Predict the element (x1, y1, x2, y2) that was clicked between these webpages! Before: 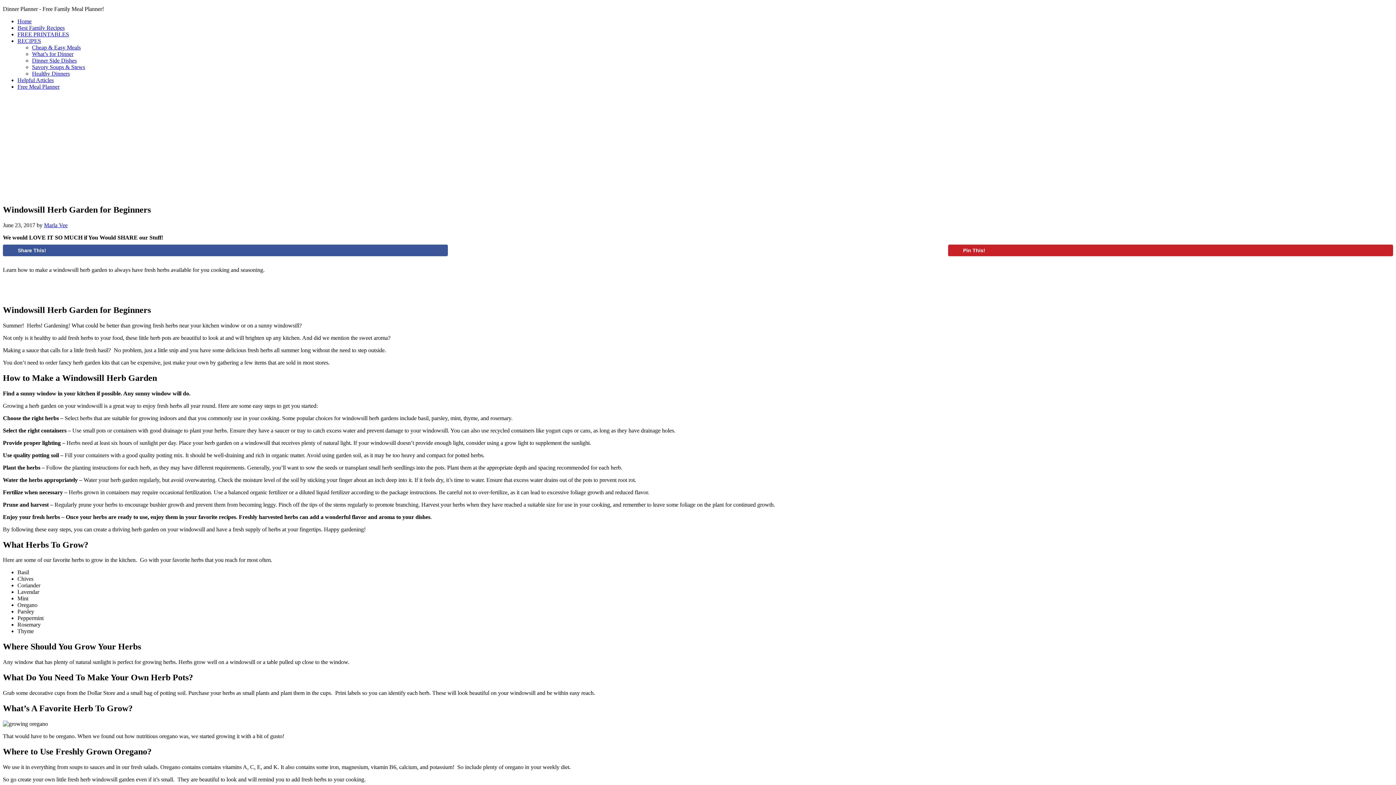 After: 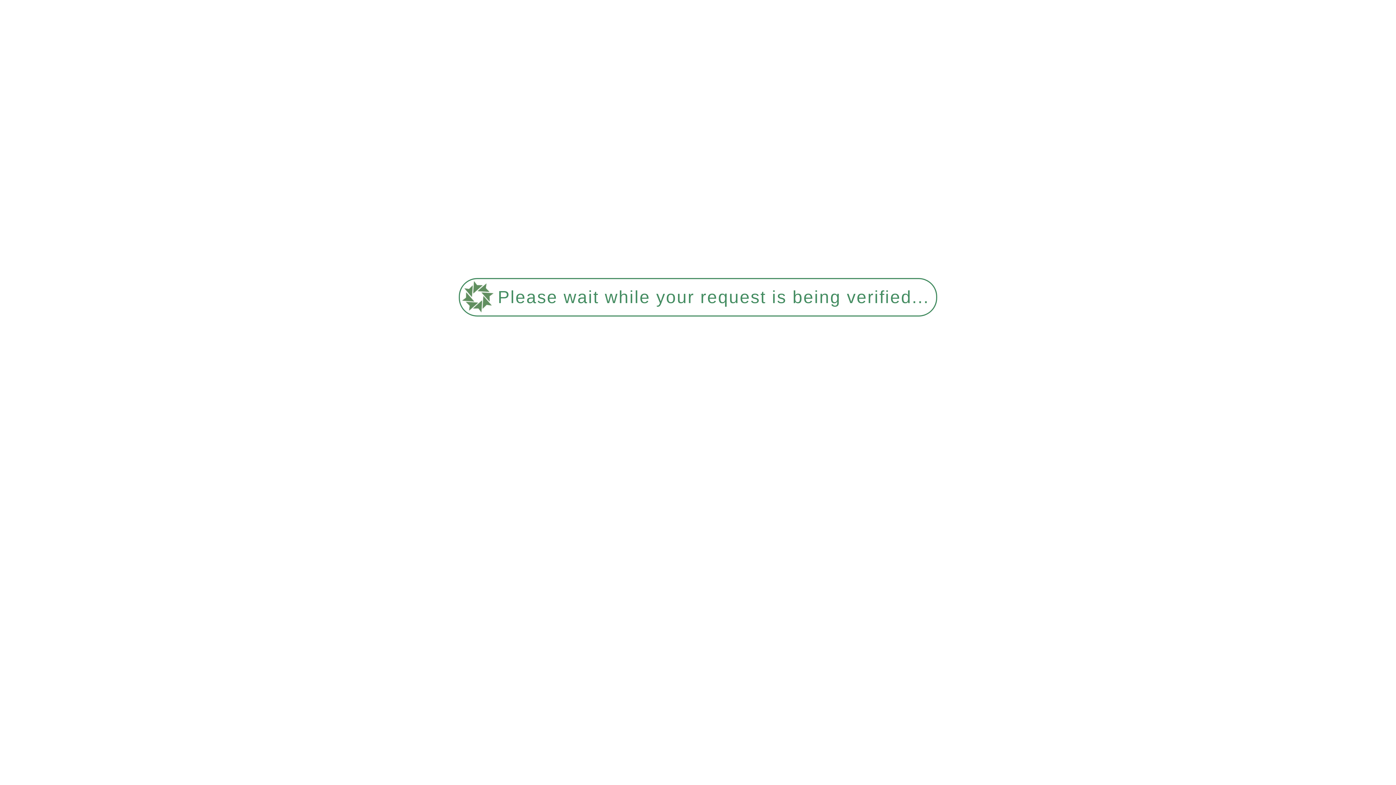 Action: bbox: (44, 222, 67, 228) label: Marla Vee